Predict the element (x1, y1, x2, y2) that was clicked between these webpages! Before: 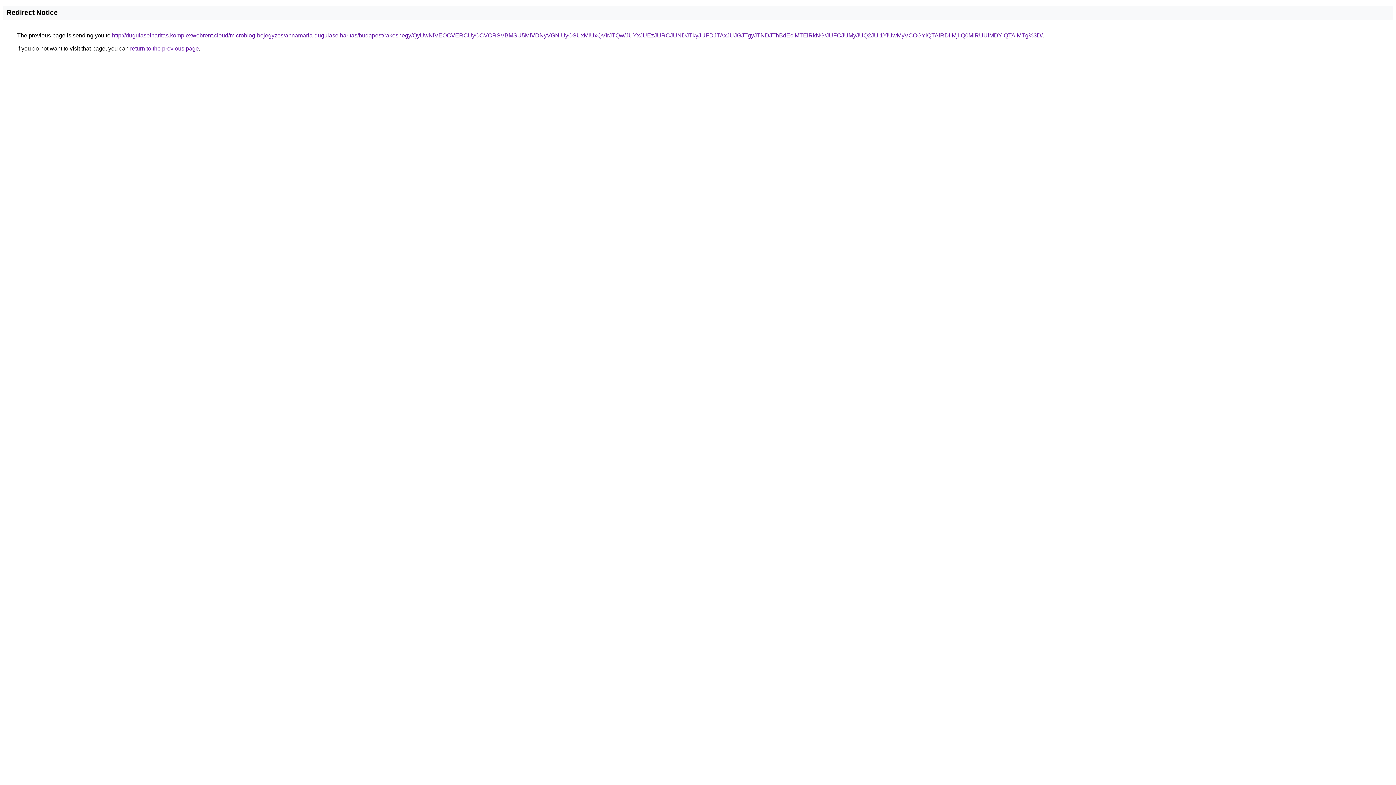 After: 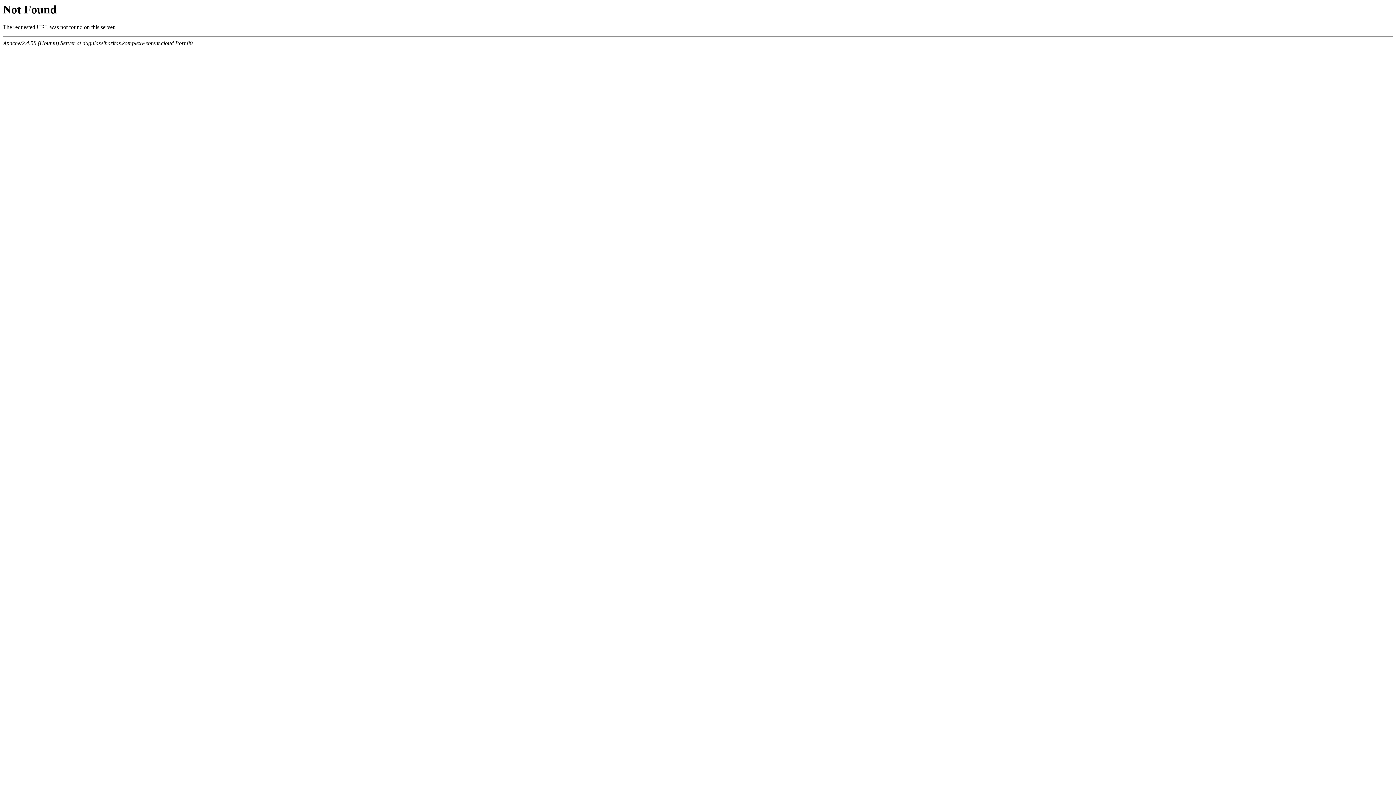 Action: label: http://dugulaselharitas.komplexwebrent.cloud/microblog-bejegyzes/annamaria-dugulaselharitas/budapest/rakoshegy/QyUwNiVEOCVERCUyOCVCRSVBMSU5MiVDNyVGNiUyOSUxMiUxQVIrJTQw/JUYxJUEzJURCJUNDJTkyJUFDJTAxJUJGJTgyJTNDJThBdEclMTElRkNG/JUFCJUMyJUQ2JUI1YiUwMyVCOGYlQTAlRDIlMjIlQ0MlRUUlMDYlQTAlMTg%3D/ bbox: (112, 32, 1042, 38)